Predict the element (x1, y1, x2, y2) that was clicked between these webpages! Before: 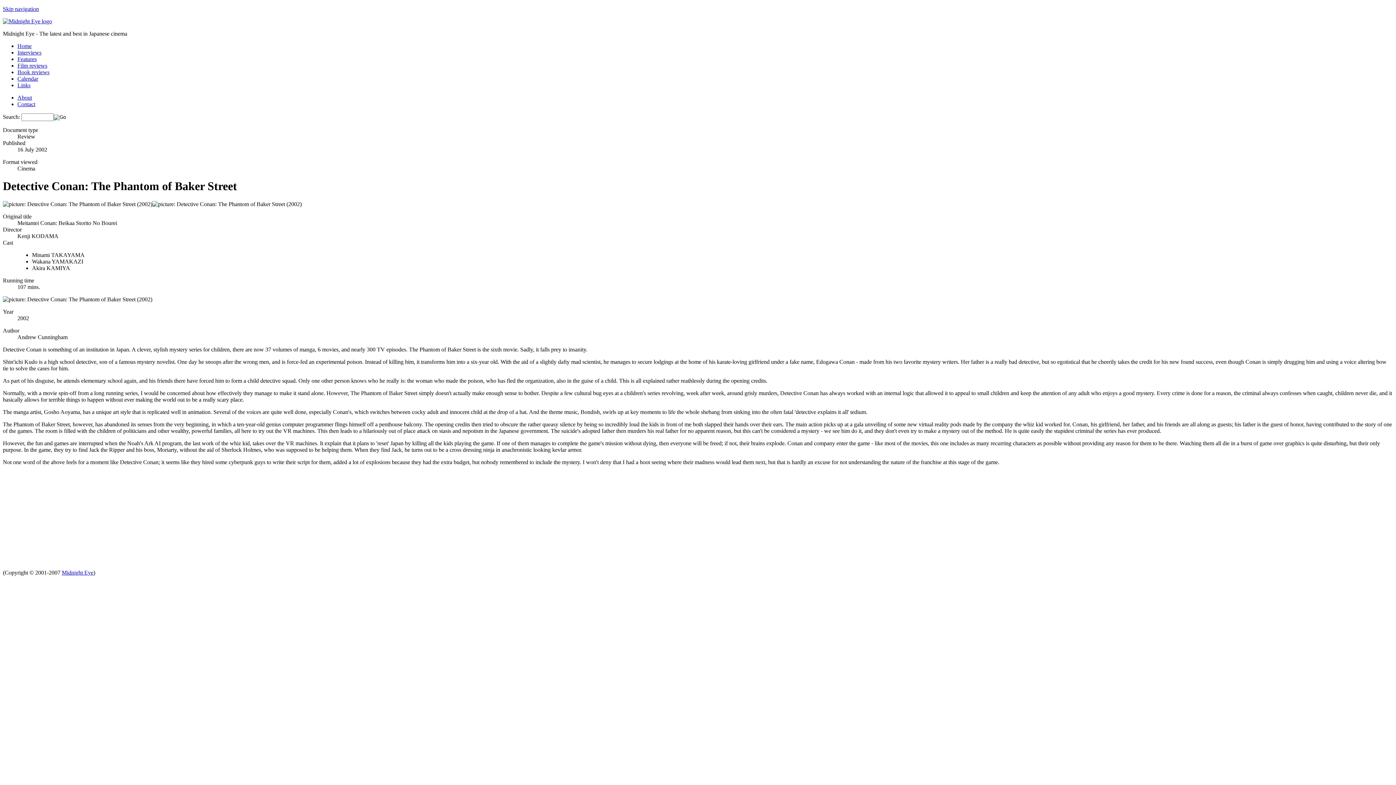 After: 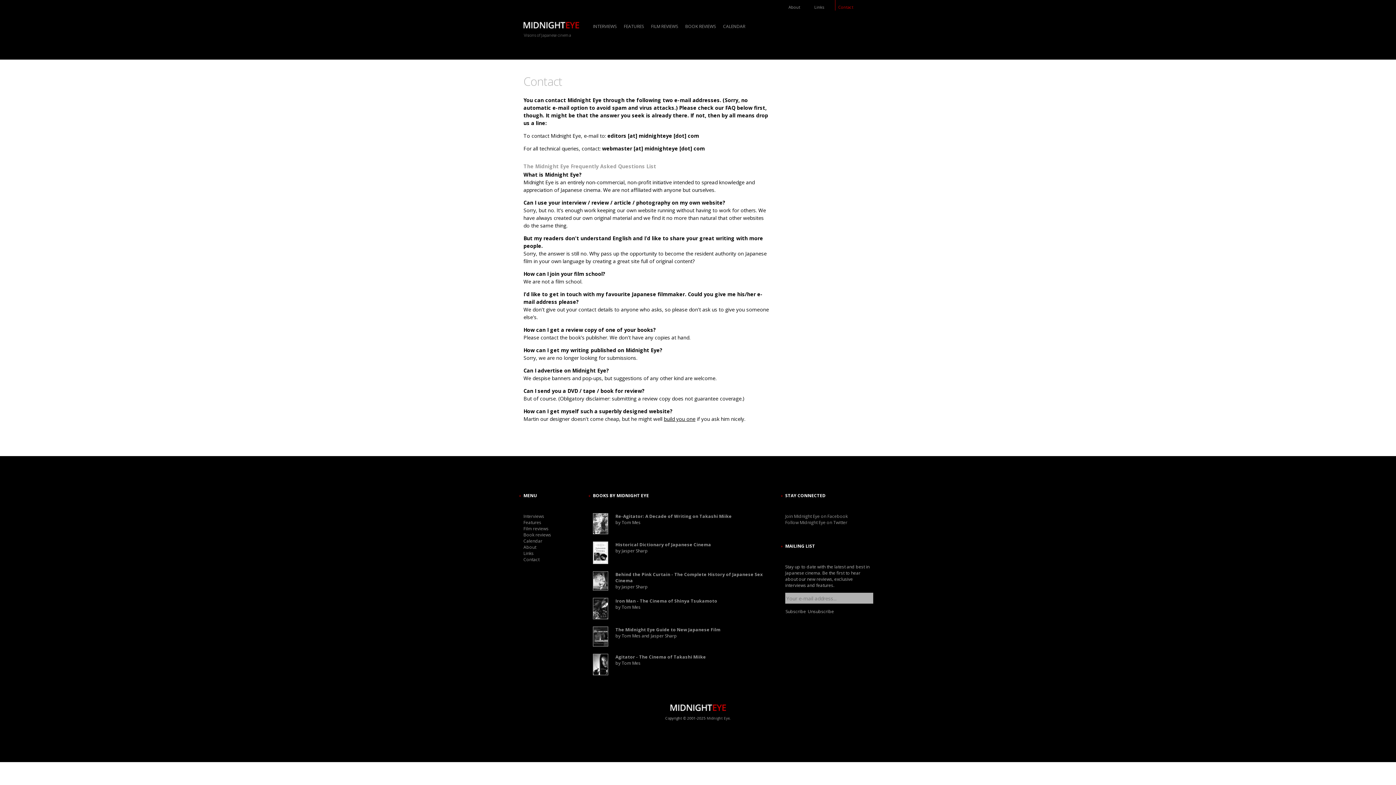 Action: label: Contact bbox: (17, 101, 35, 107)